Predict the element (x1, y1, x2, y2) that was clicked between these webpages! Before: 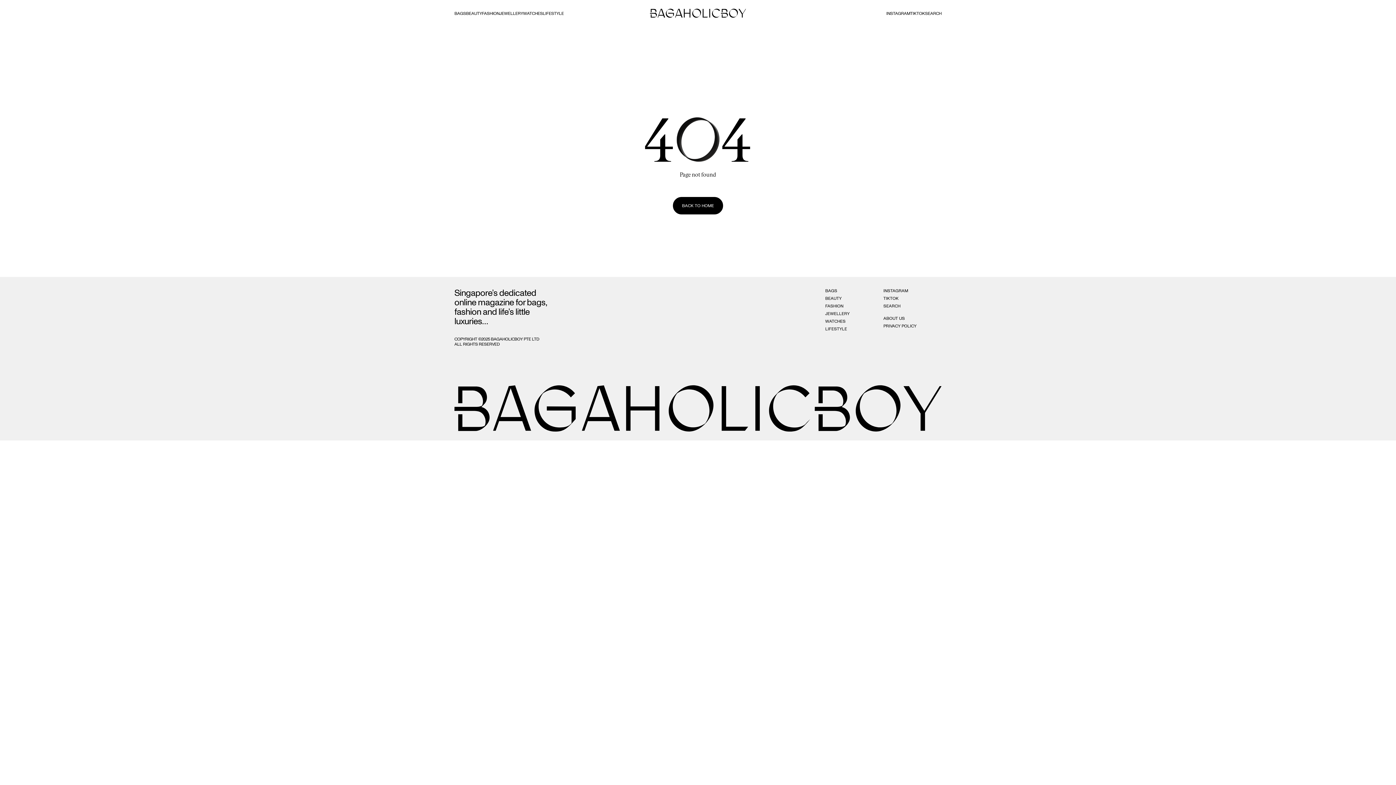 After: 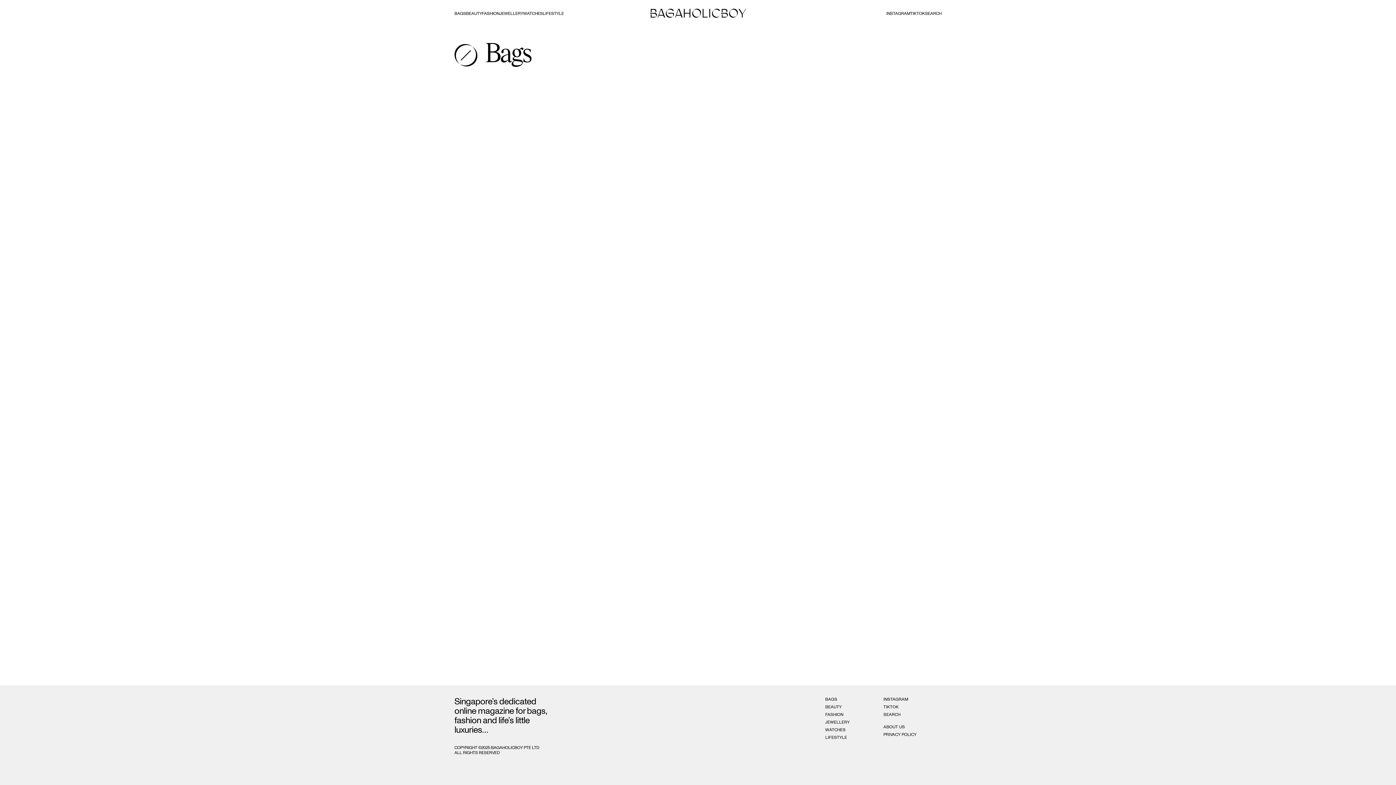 Action: label: BAGS bbox: (454, 10, 466, 15)